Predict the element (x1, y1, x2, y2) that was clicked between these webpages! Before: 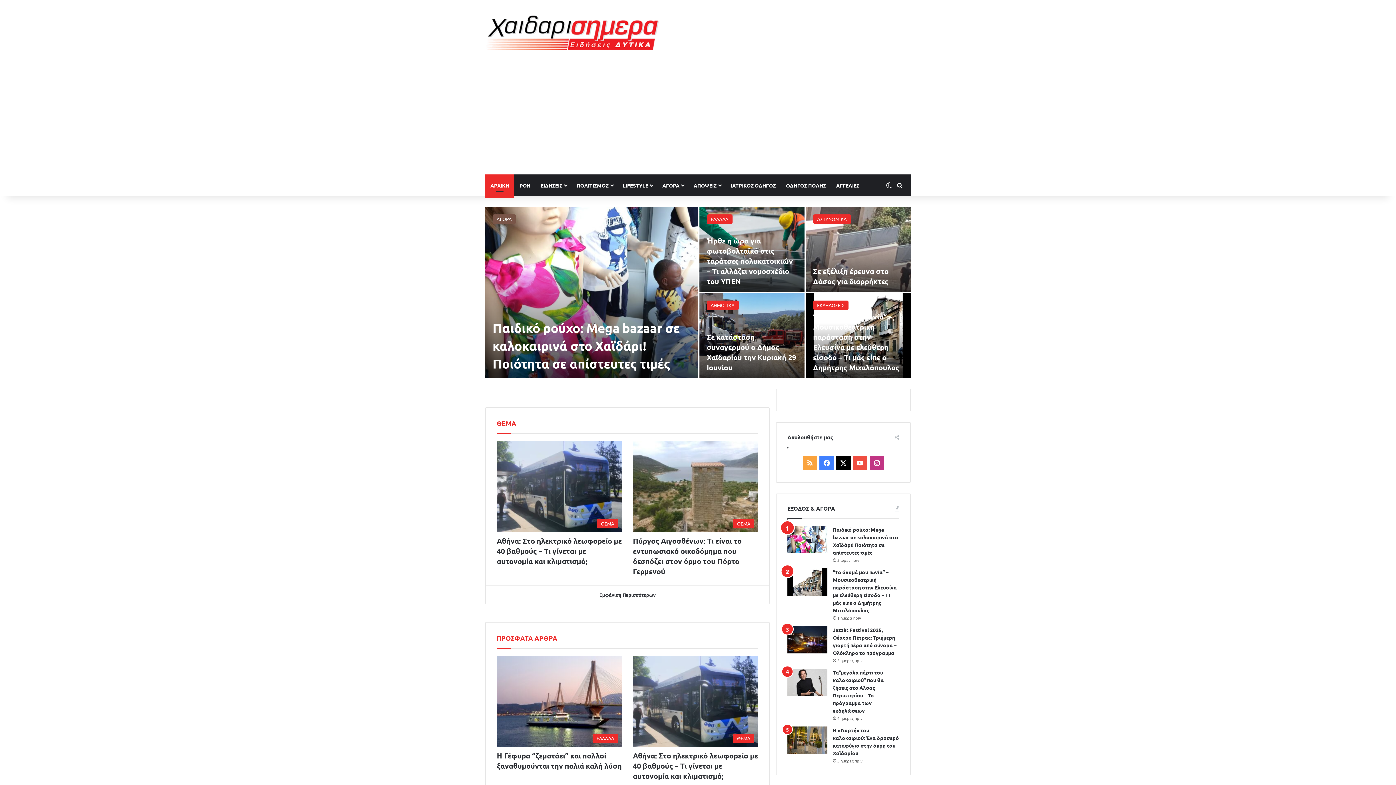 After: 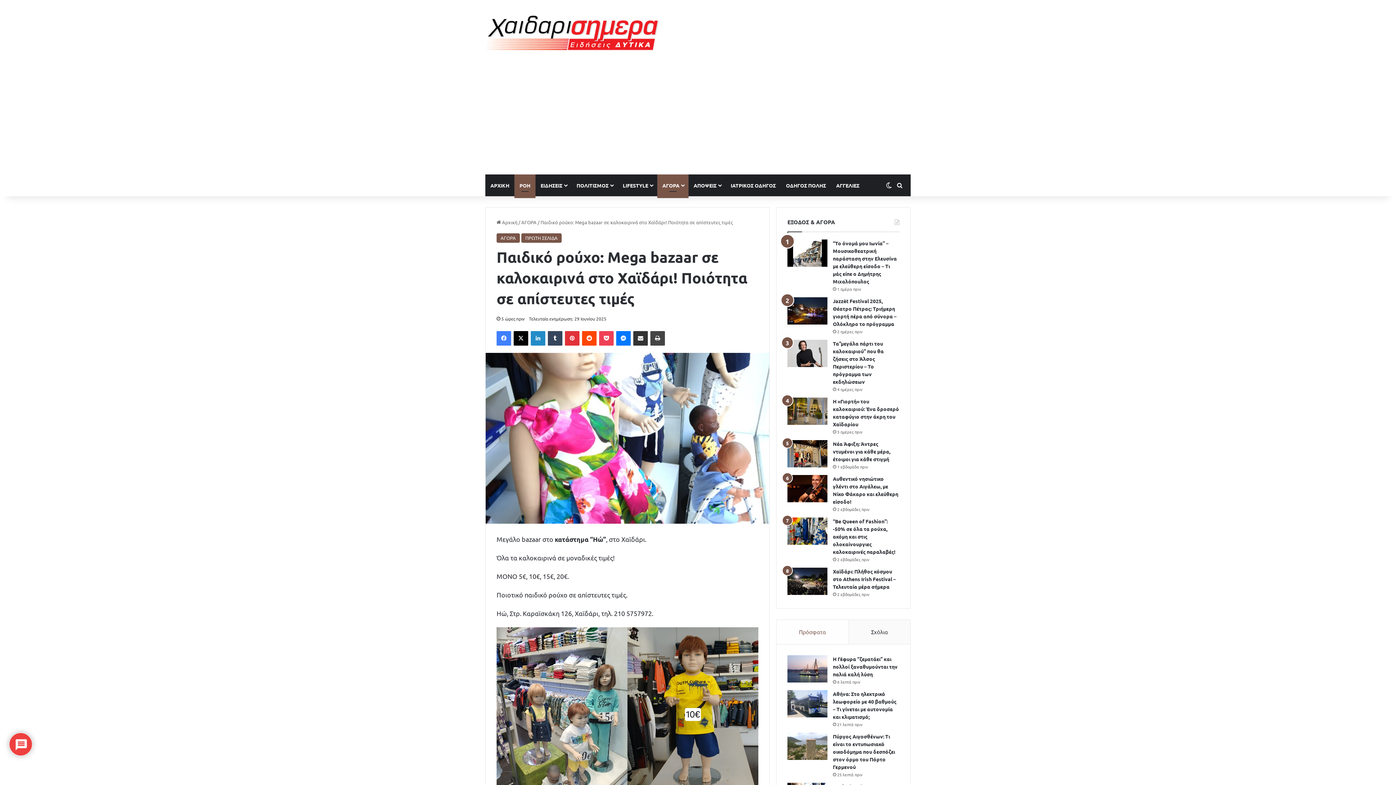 Action: bbox: (485, 207, 698, 378) label: Παιδικό ρούχο: Mega bazaar σε καλοκαιρινά στο Χαϊδάρι! Ποιότητα σε απίστευτες τιμές